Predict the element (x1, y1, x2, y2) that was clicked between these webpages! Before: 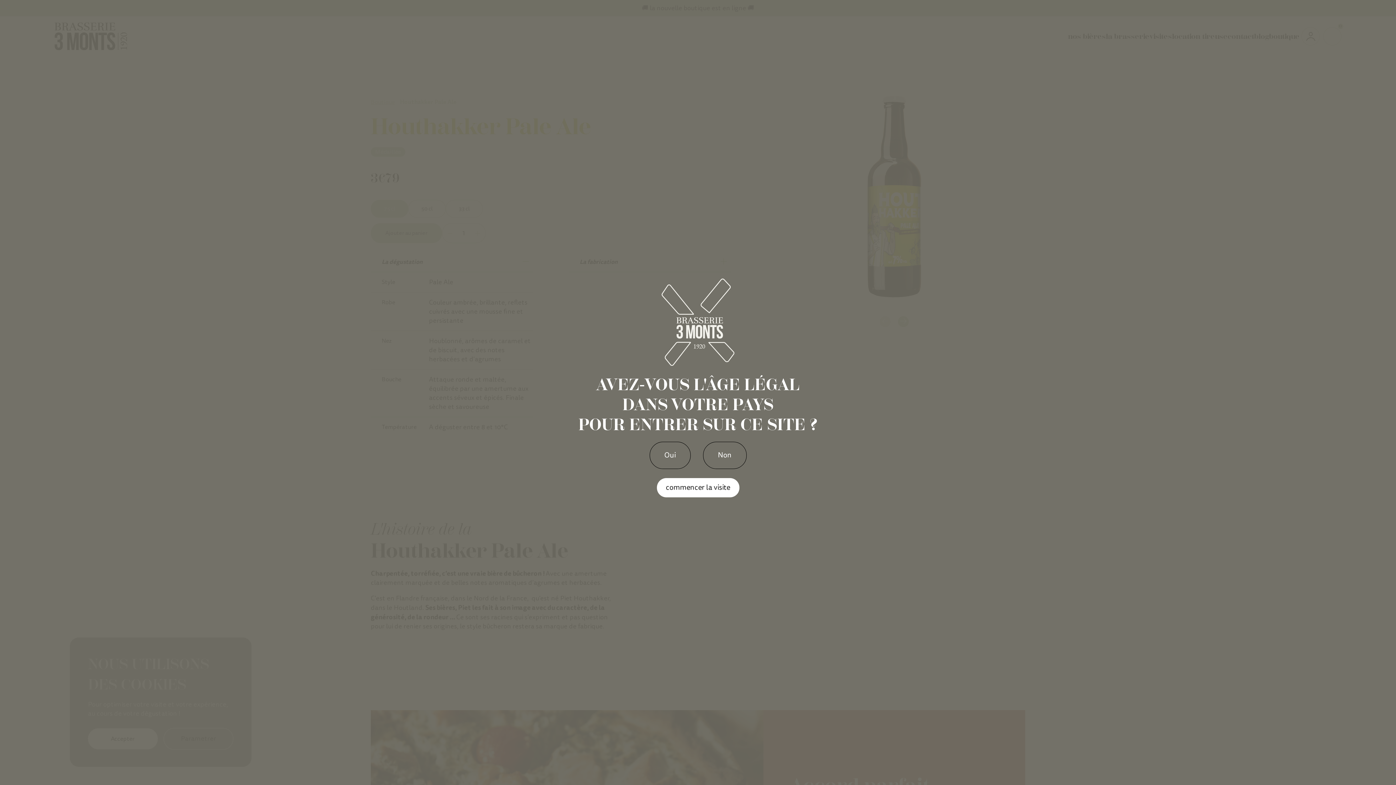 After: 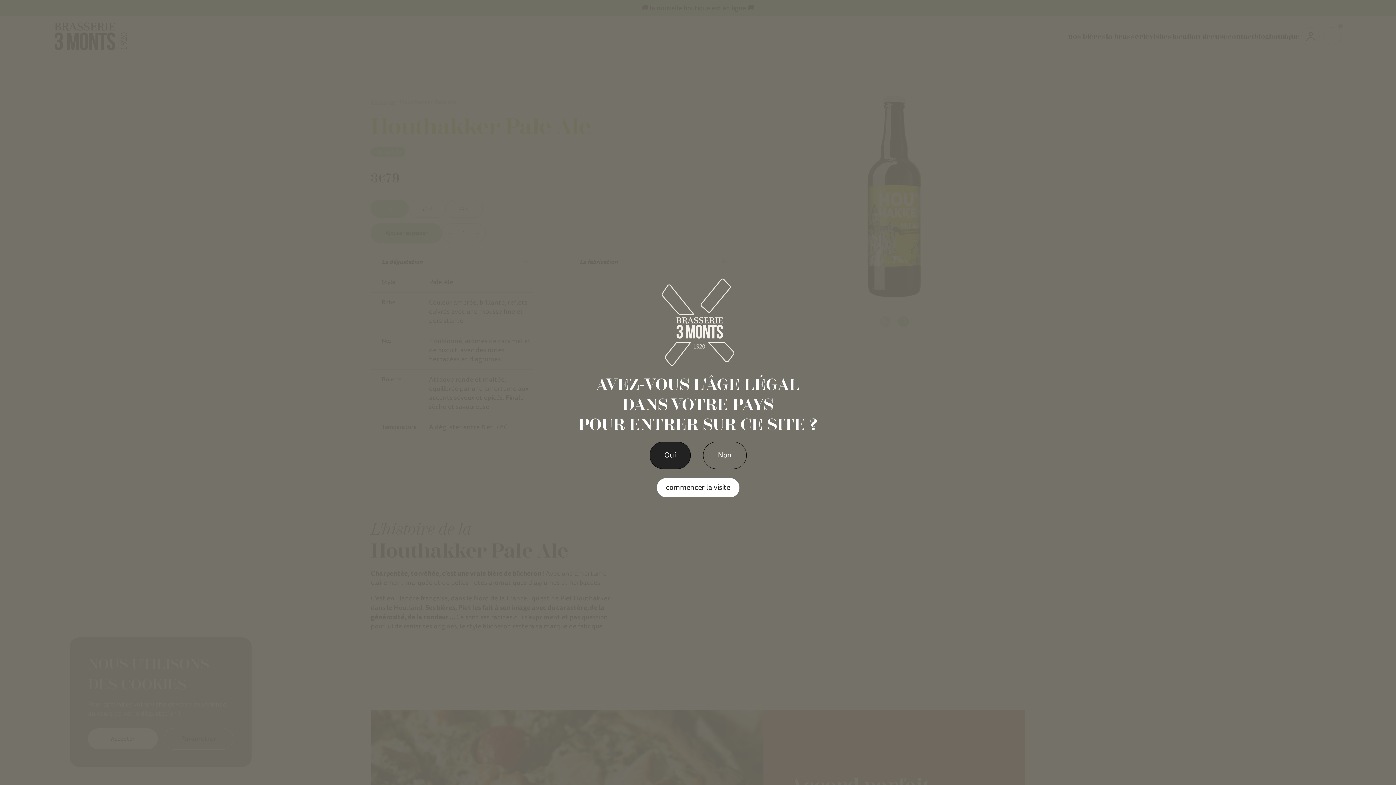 Action: bbox: (649, 442, 690, 469) label: Oui